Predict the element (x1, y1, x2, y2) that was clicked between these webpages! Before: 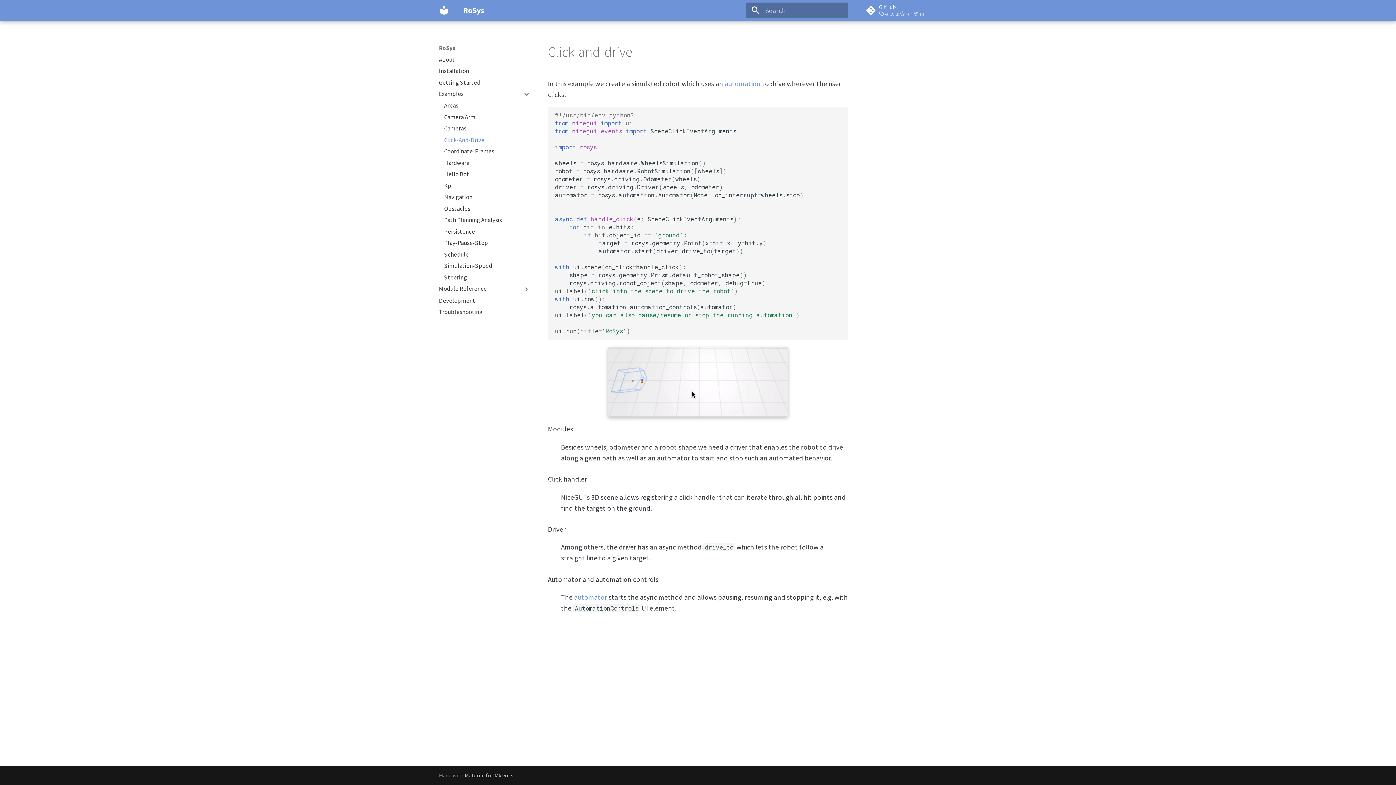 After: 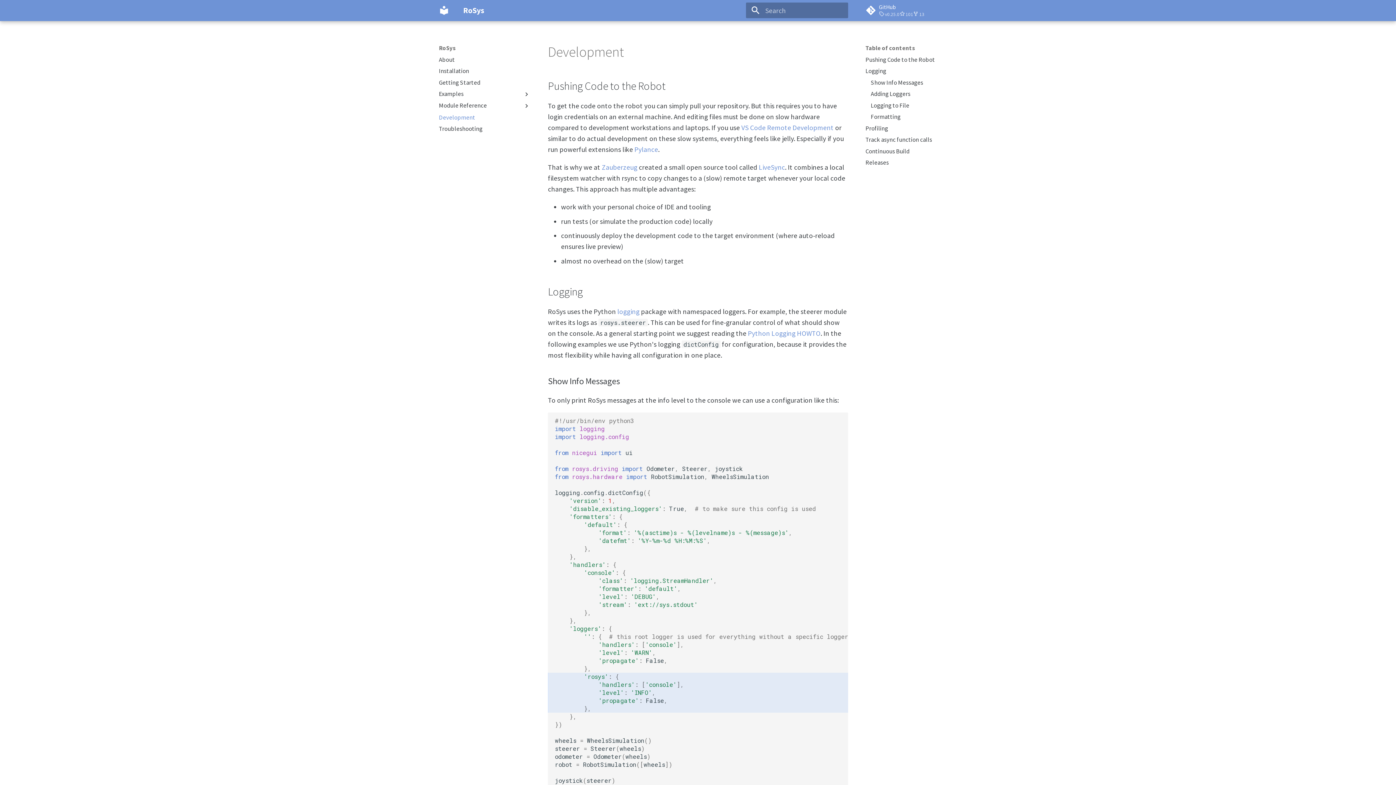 Action: label: Development bbox: (438, 296, 530, 304)